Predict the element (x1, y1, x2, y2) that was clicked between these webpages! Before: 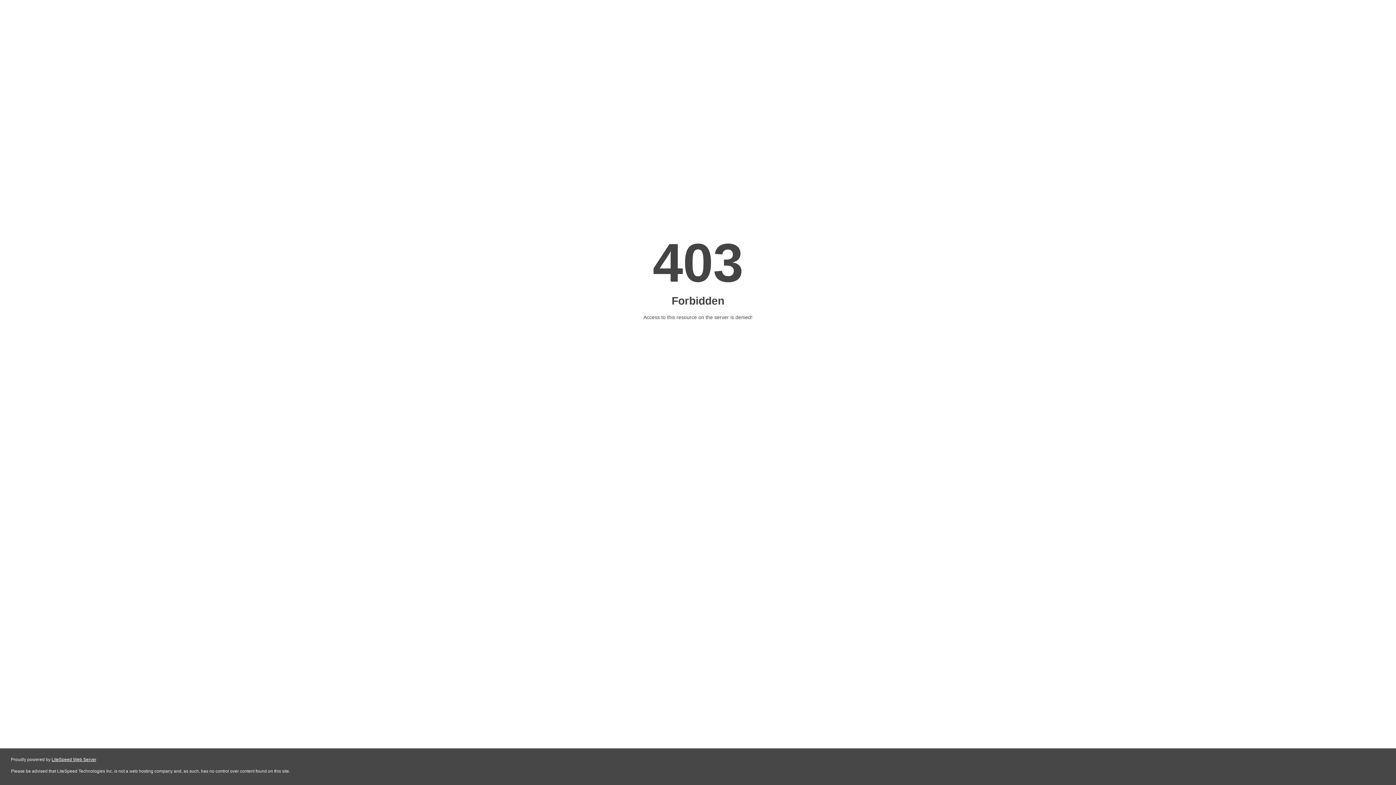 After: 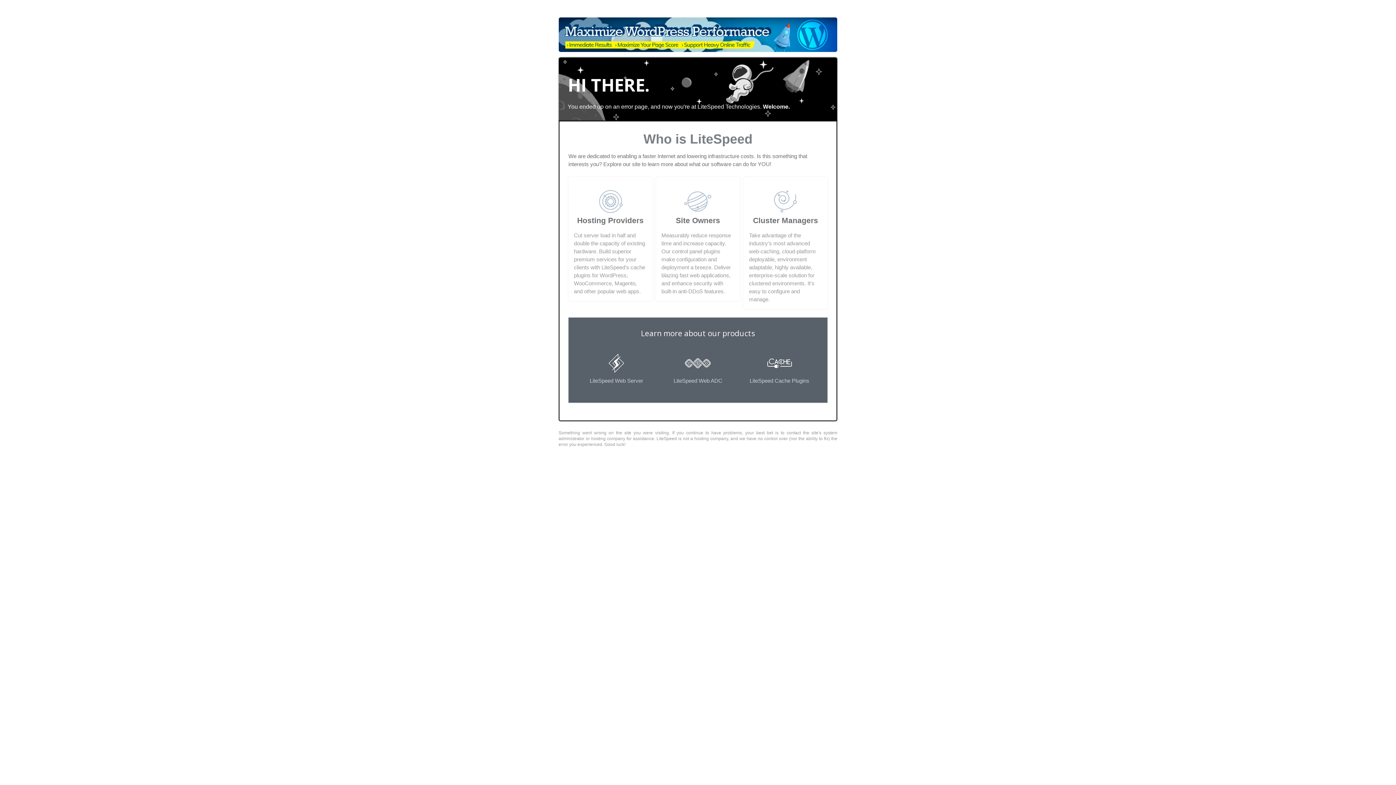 Action: bbox: (51, 757, 96, 762) label: LiteSpeed Web Server